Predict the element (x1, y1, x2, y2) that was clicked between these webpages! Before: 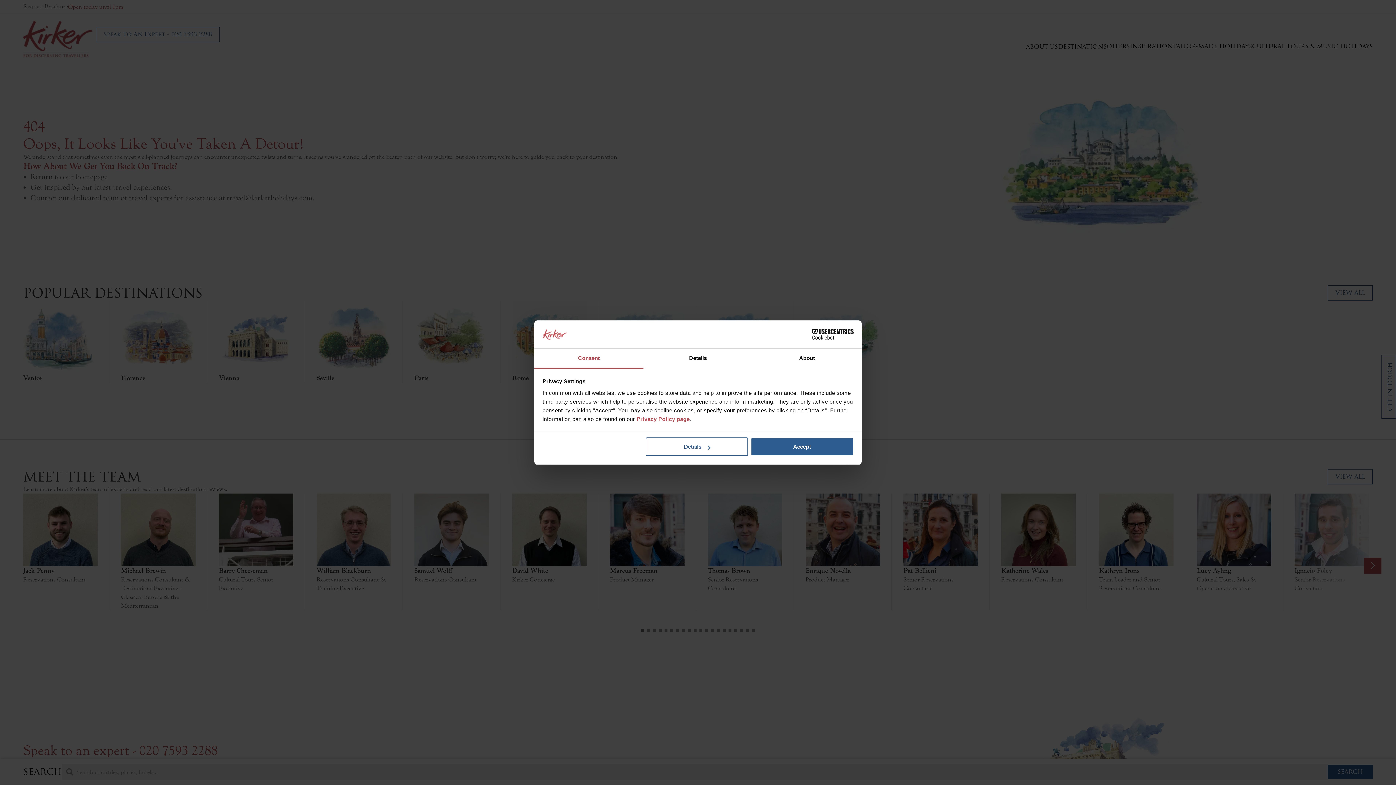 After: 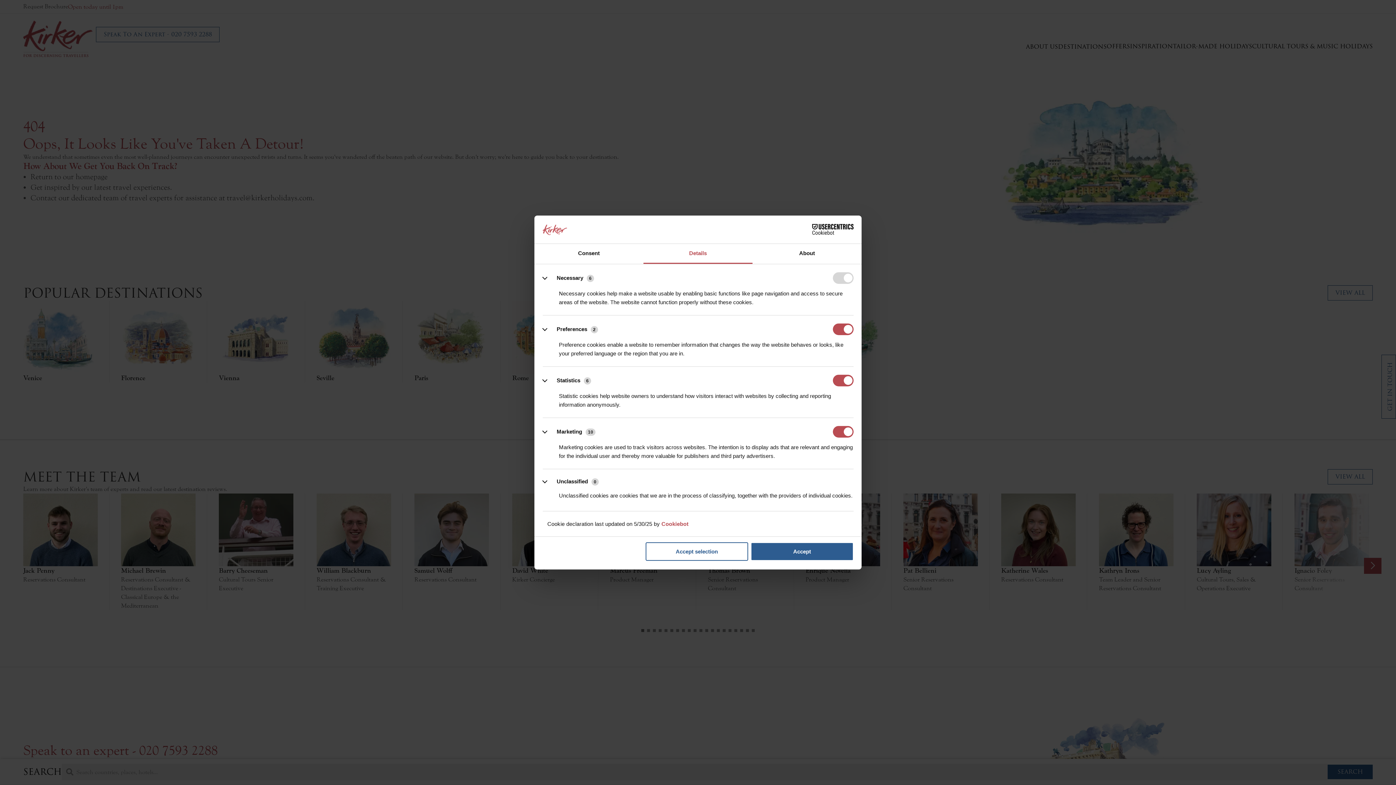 Action: label: Details bbox: (645, 437, 748, 456)